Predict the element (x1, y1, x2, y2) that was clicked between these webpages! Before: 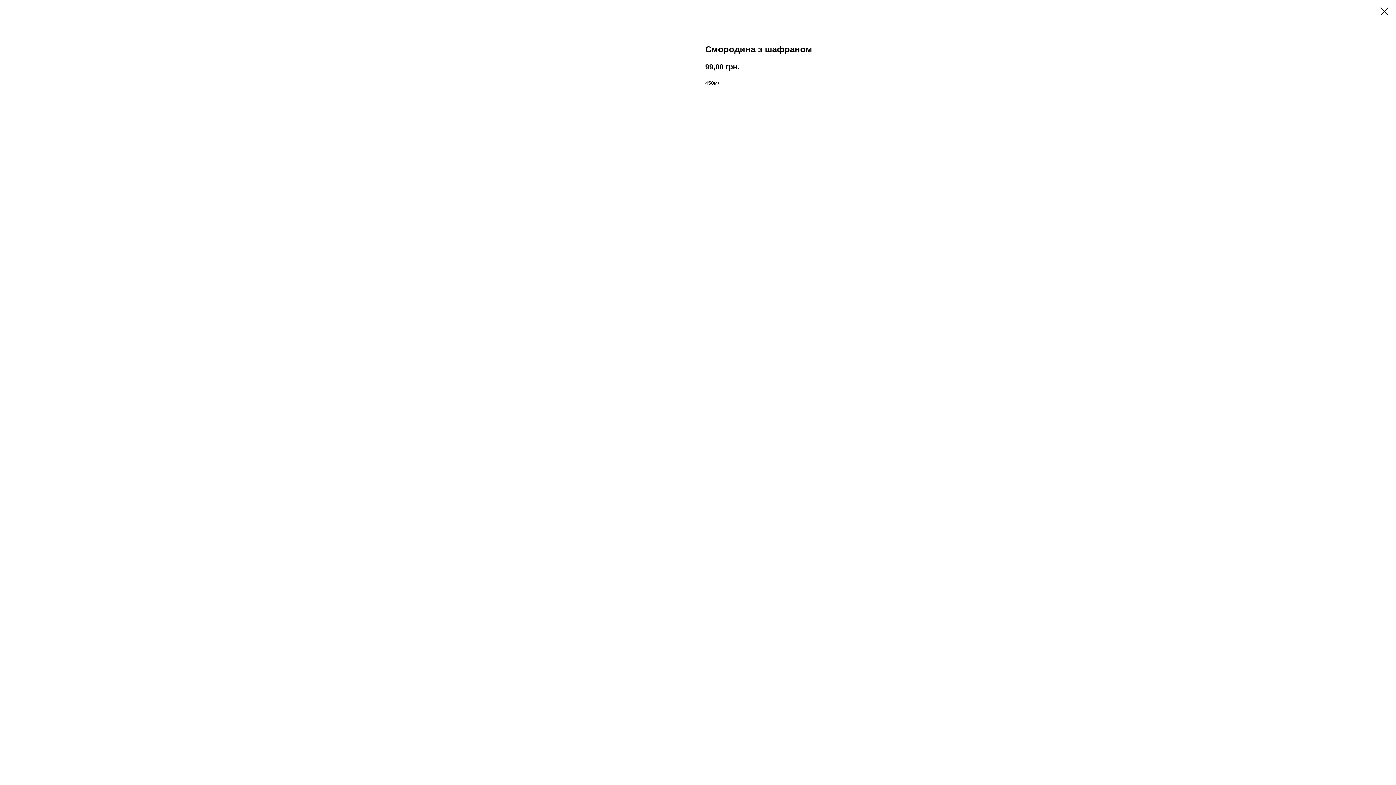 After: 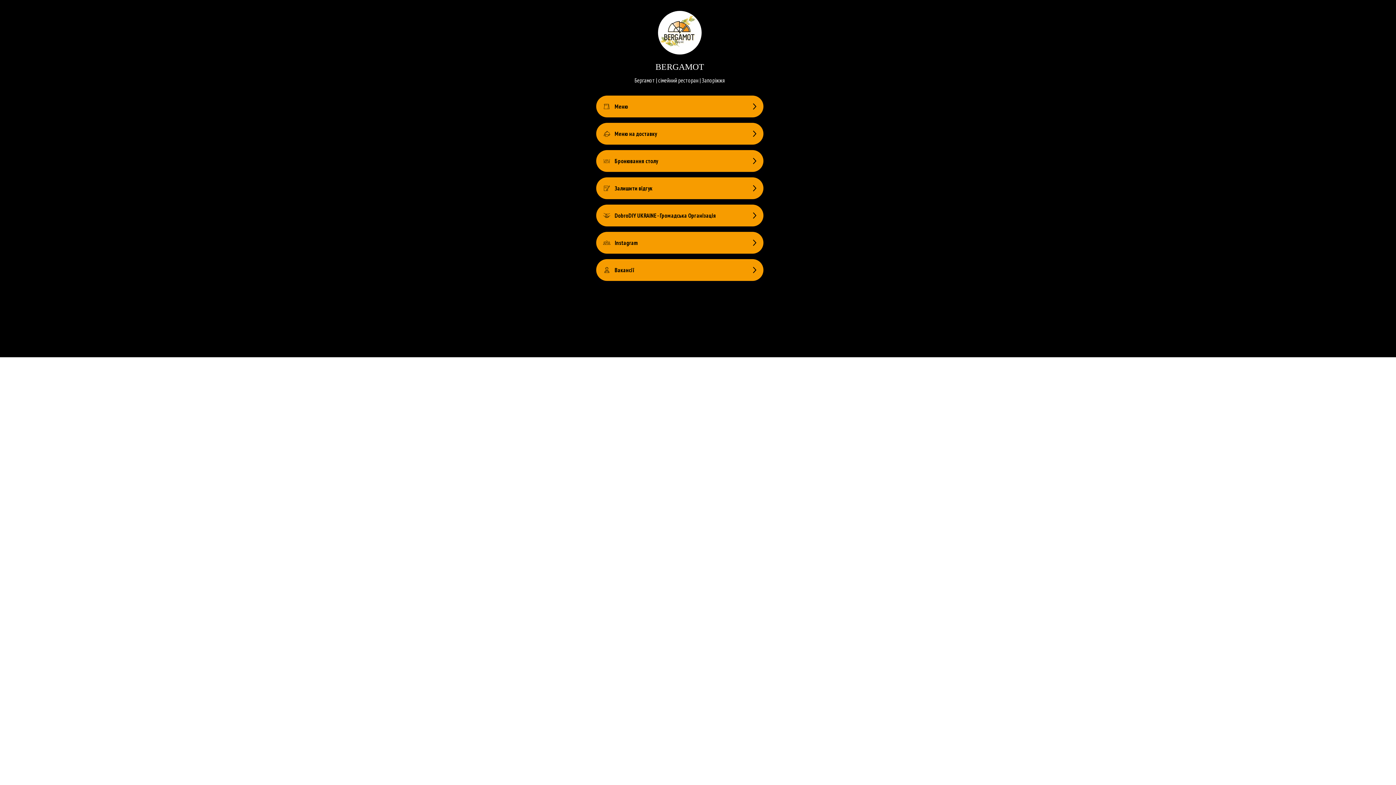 Action: bbox: (1380, 7, 1389, 15)